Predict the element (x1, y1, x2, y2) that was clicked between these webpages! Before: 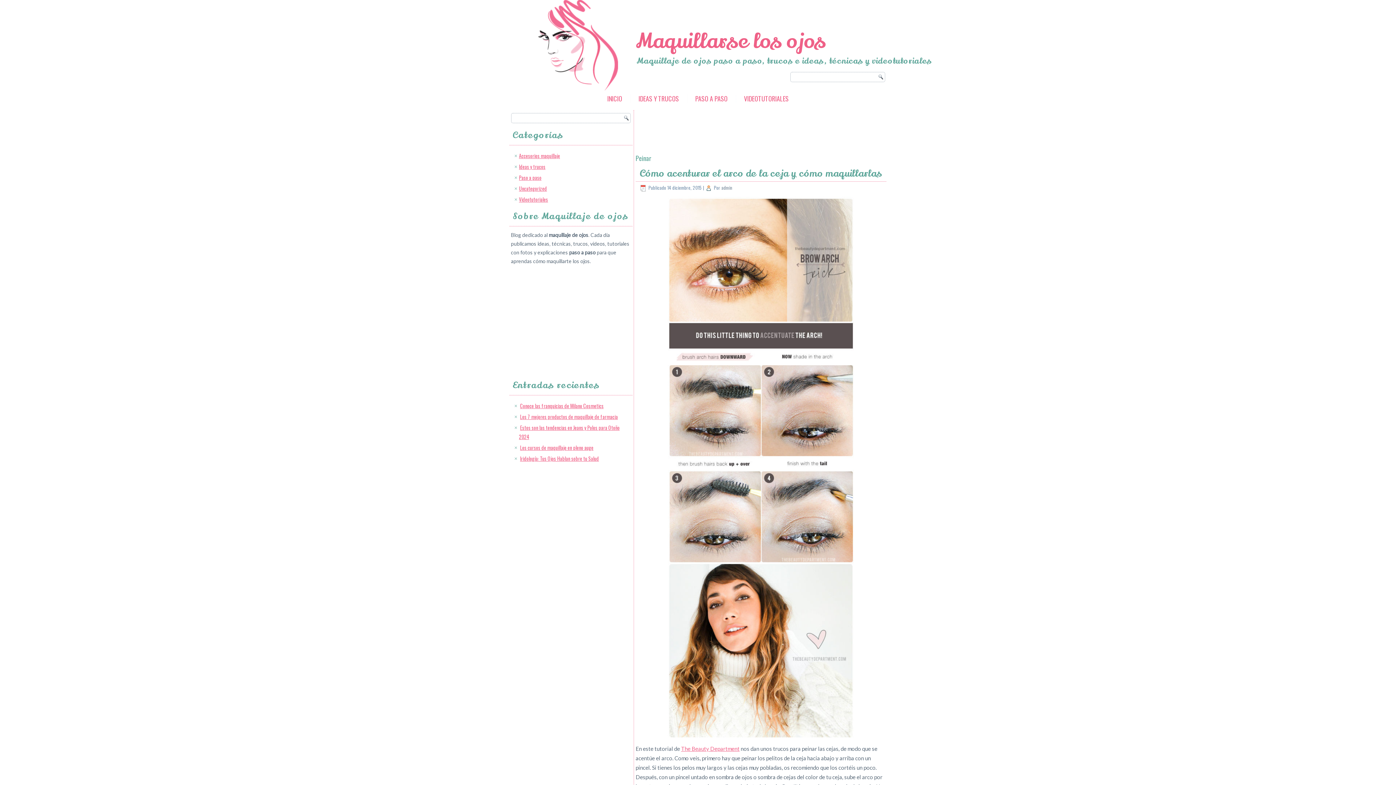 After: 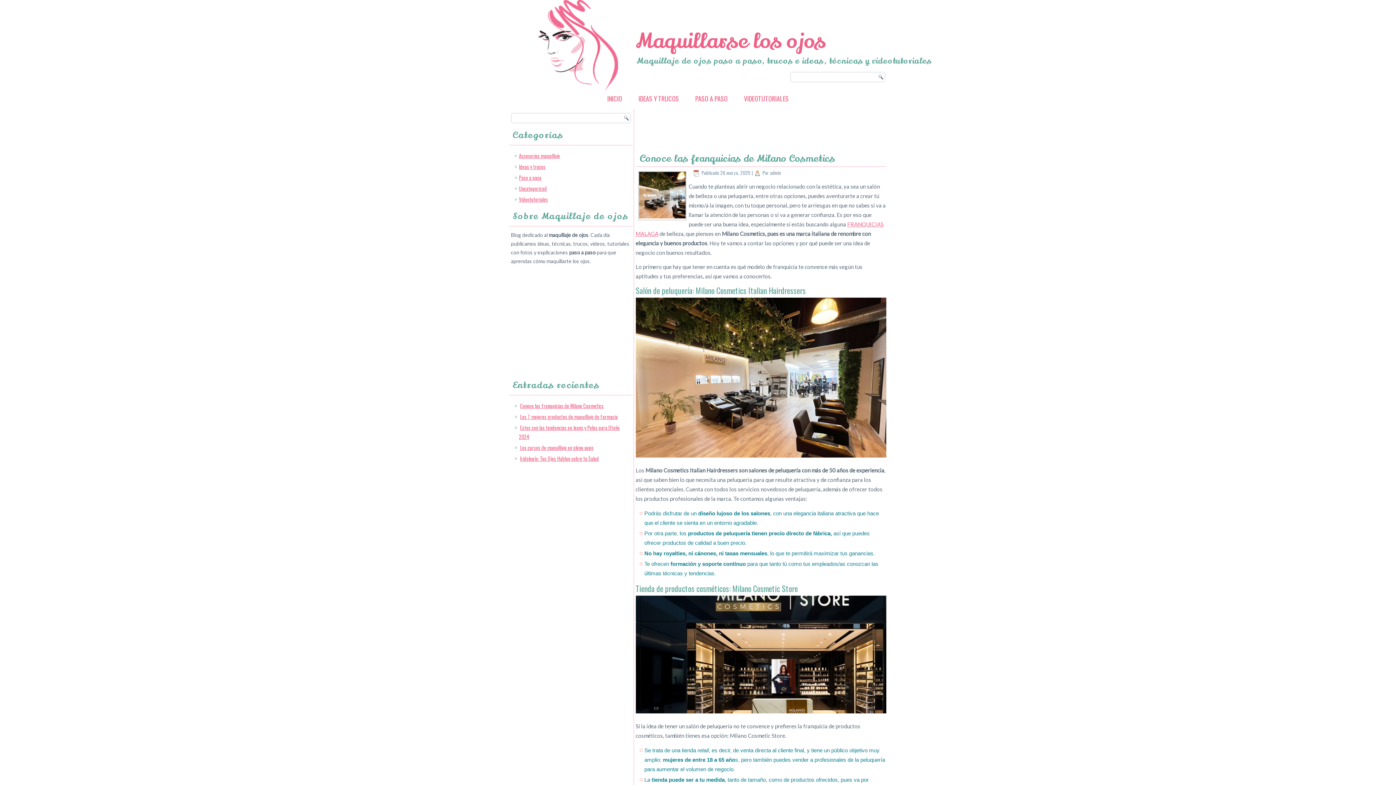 Action: label: Maquillarse los ojos bbox: (636, 27, 826, 55)